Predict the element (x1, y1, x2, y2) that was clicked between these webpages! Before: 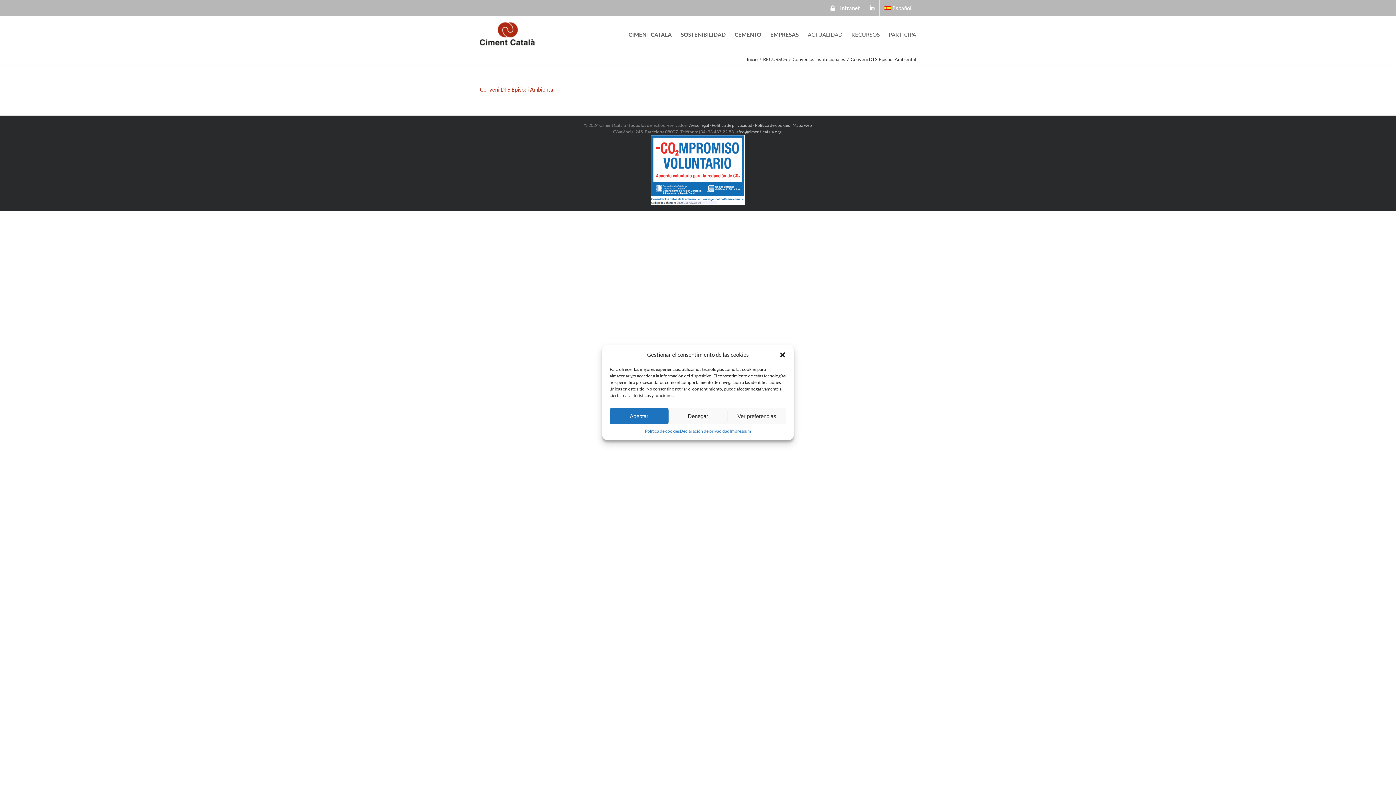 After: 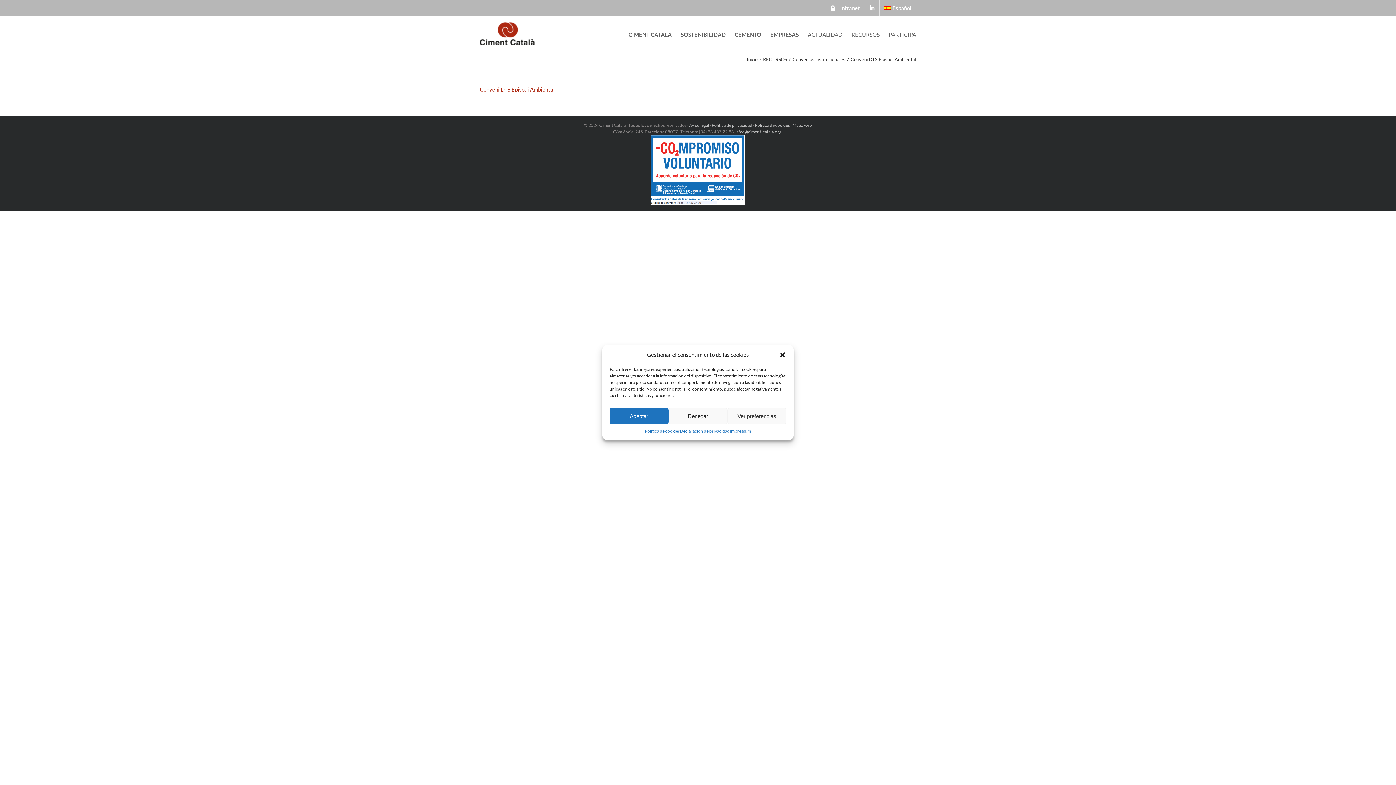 Action: bbox: (879, 0, 916, 16) label: Español